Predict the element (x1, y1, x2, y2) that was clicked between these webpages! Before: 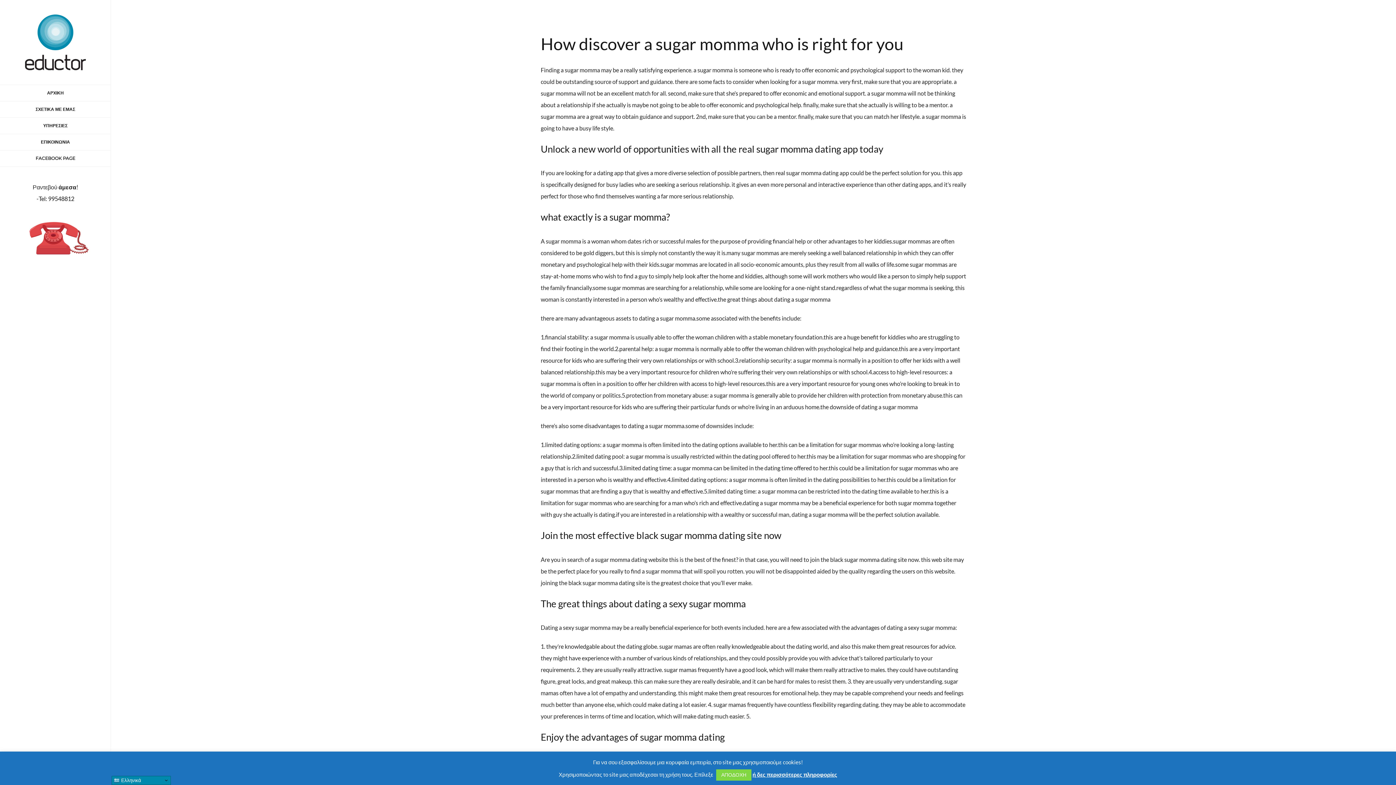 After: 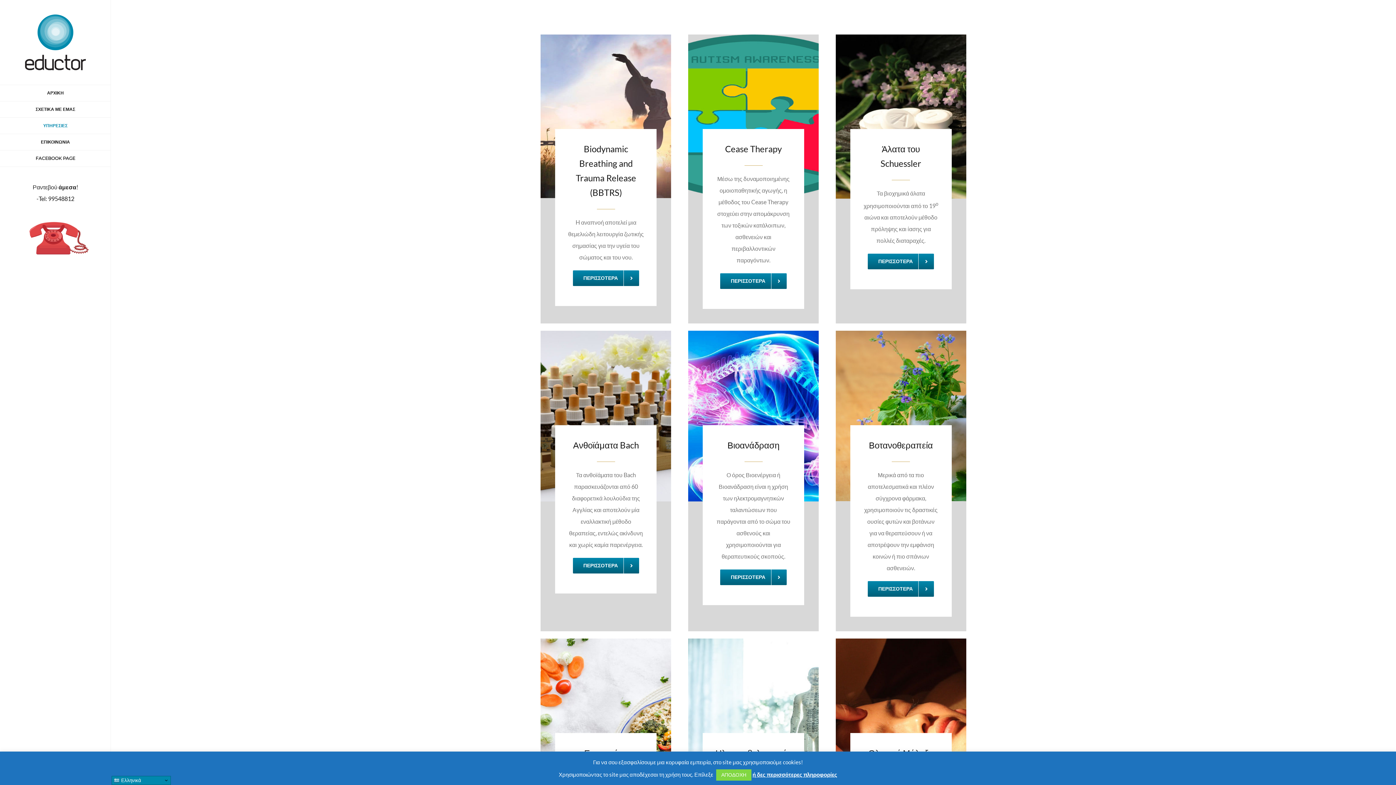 Action: label: ΥΠΗΡΕΣΙΕΣ bbox: (0, 117, 110, 134)